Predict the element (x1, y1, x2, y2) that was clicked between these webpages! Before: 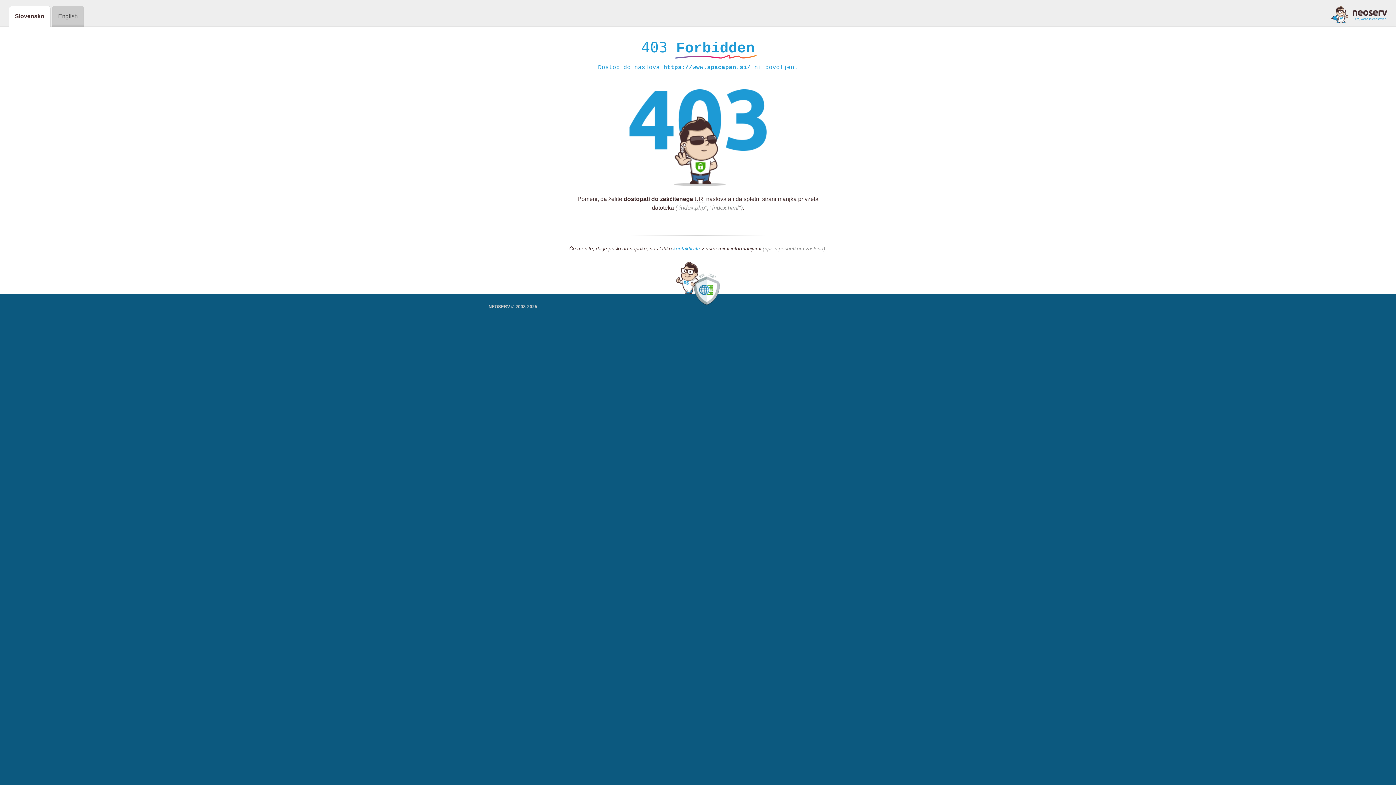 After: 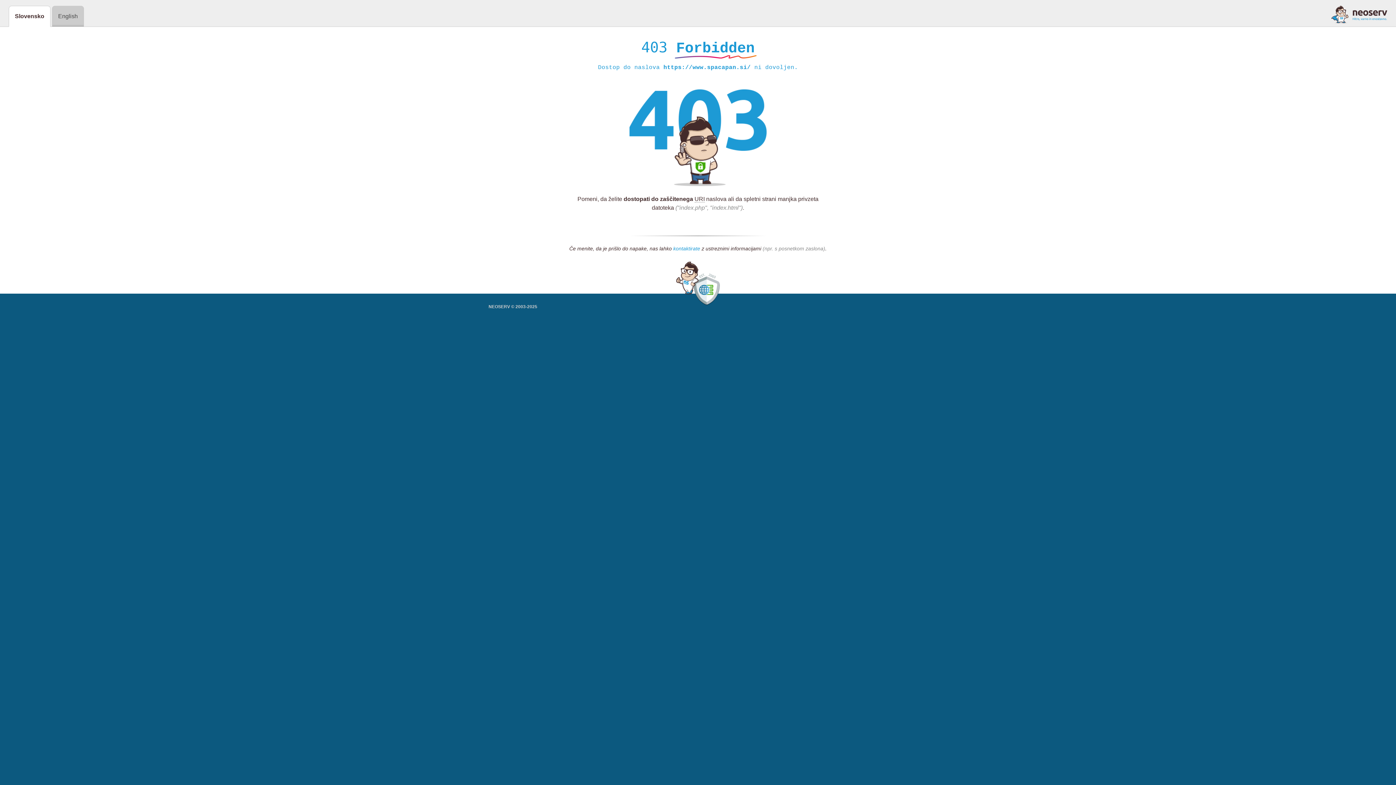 Action: bbox: (673, 245, 700, 252) label: kontaktirate